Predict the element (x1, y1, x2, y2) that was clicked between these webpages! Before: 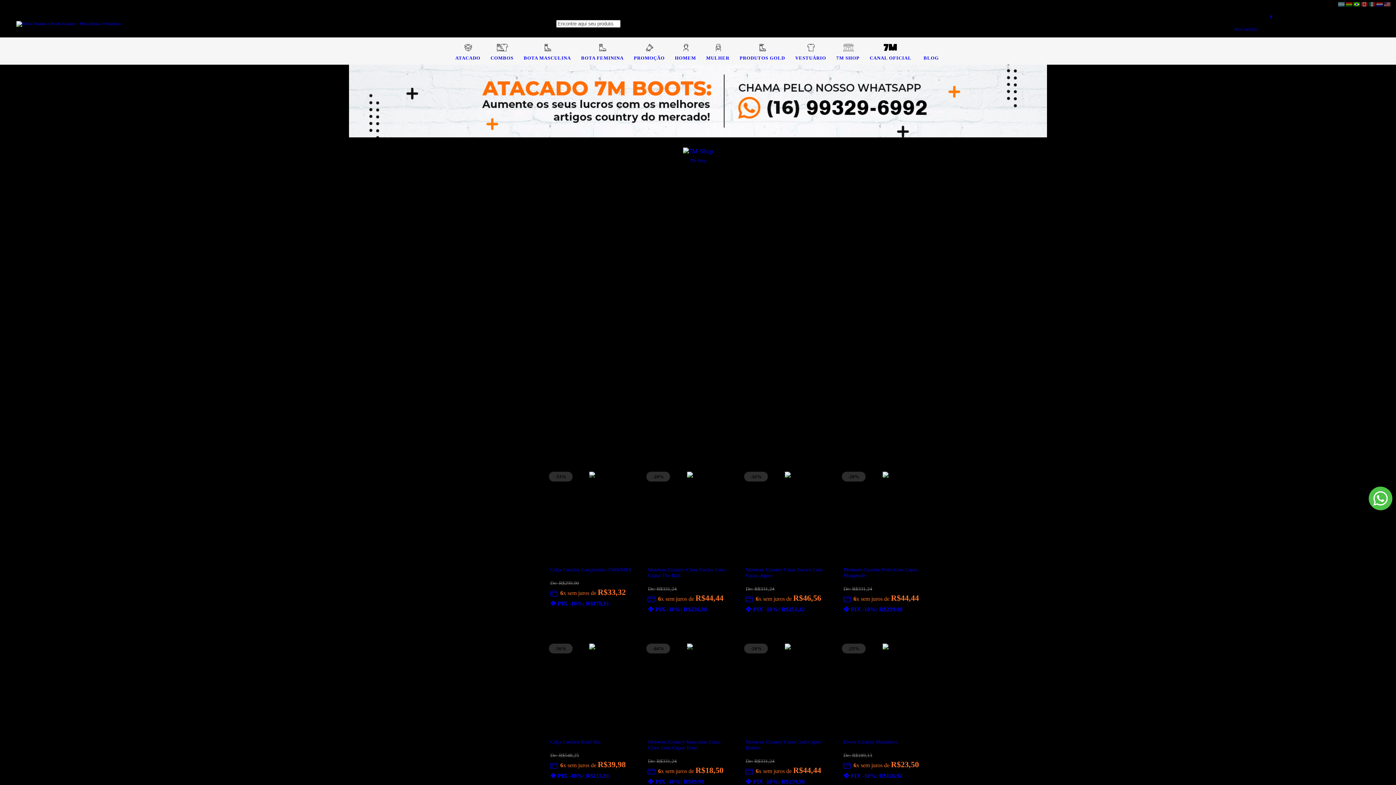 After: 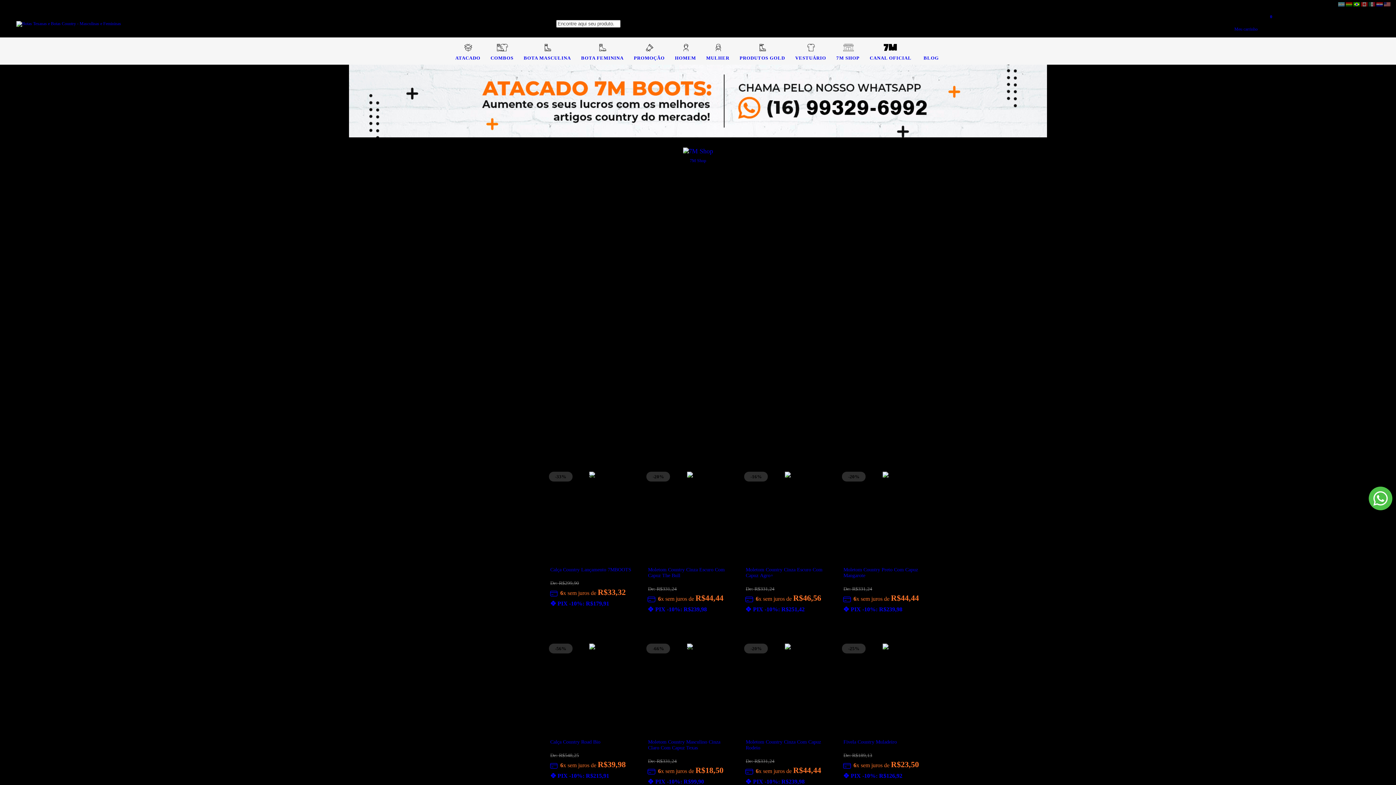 Action: bbox: (46, 2, 55, 7) label: pinterest Botas Texanas e Botas Country - Masculinas e Femininas